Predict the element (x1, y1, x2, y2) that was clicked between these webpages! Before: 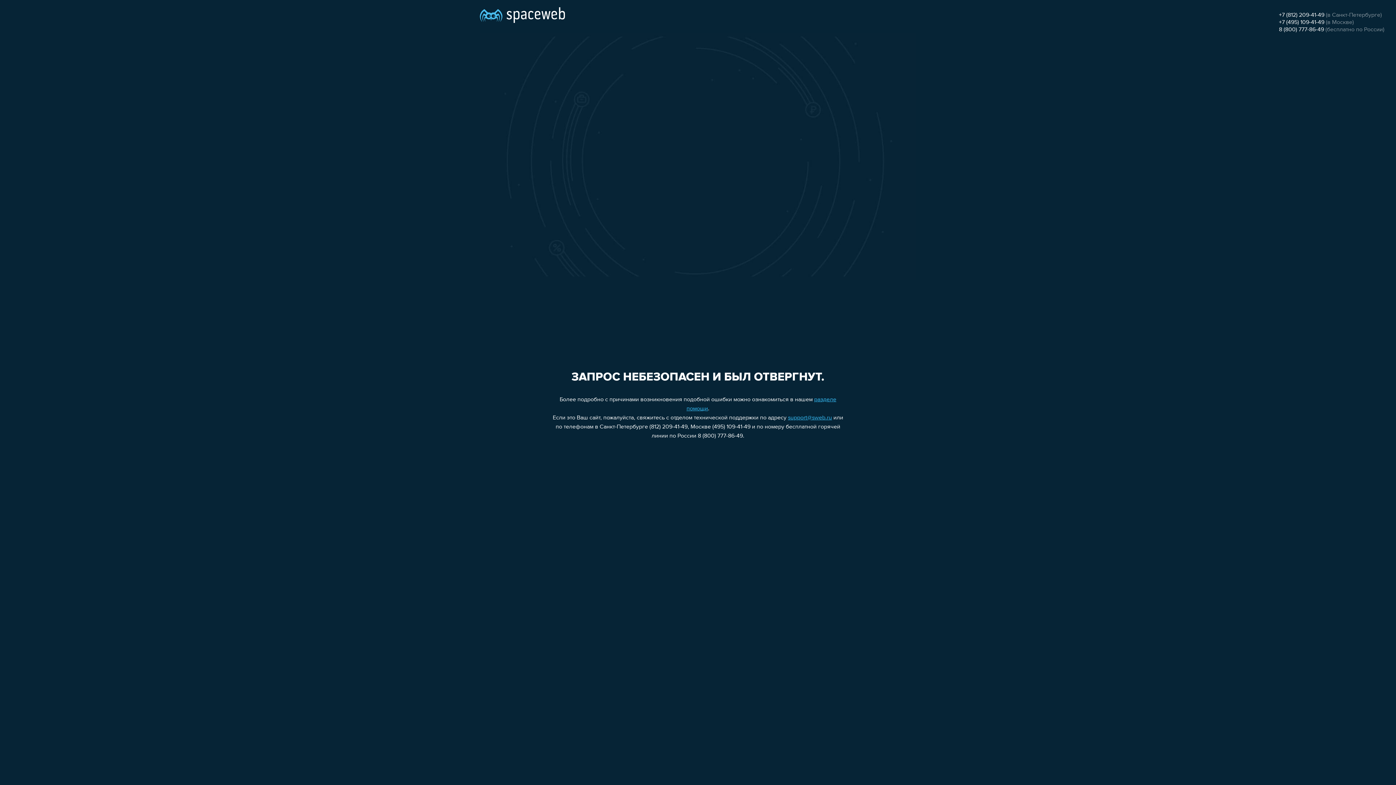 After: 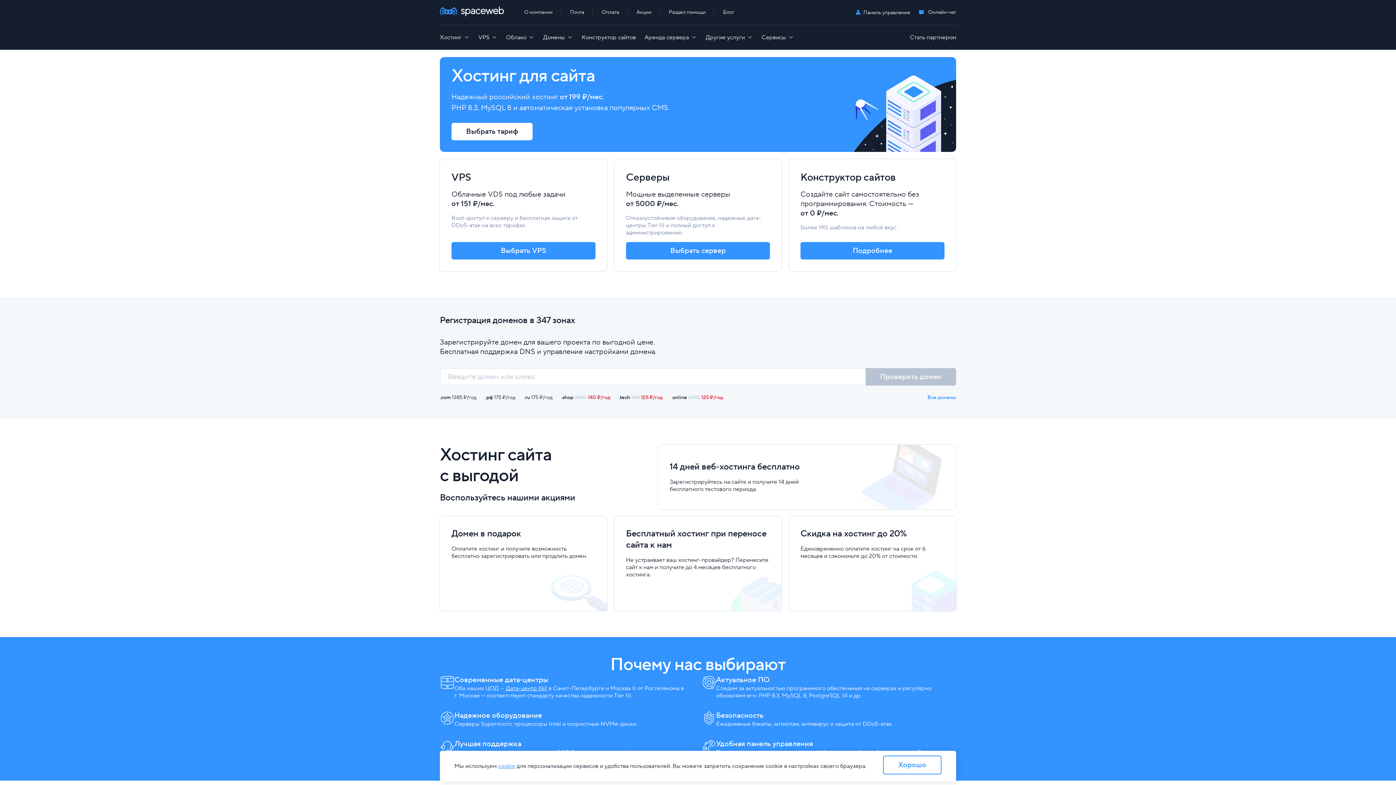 Action: bbox: (480, 0, 565, 25)